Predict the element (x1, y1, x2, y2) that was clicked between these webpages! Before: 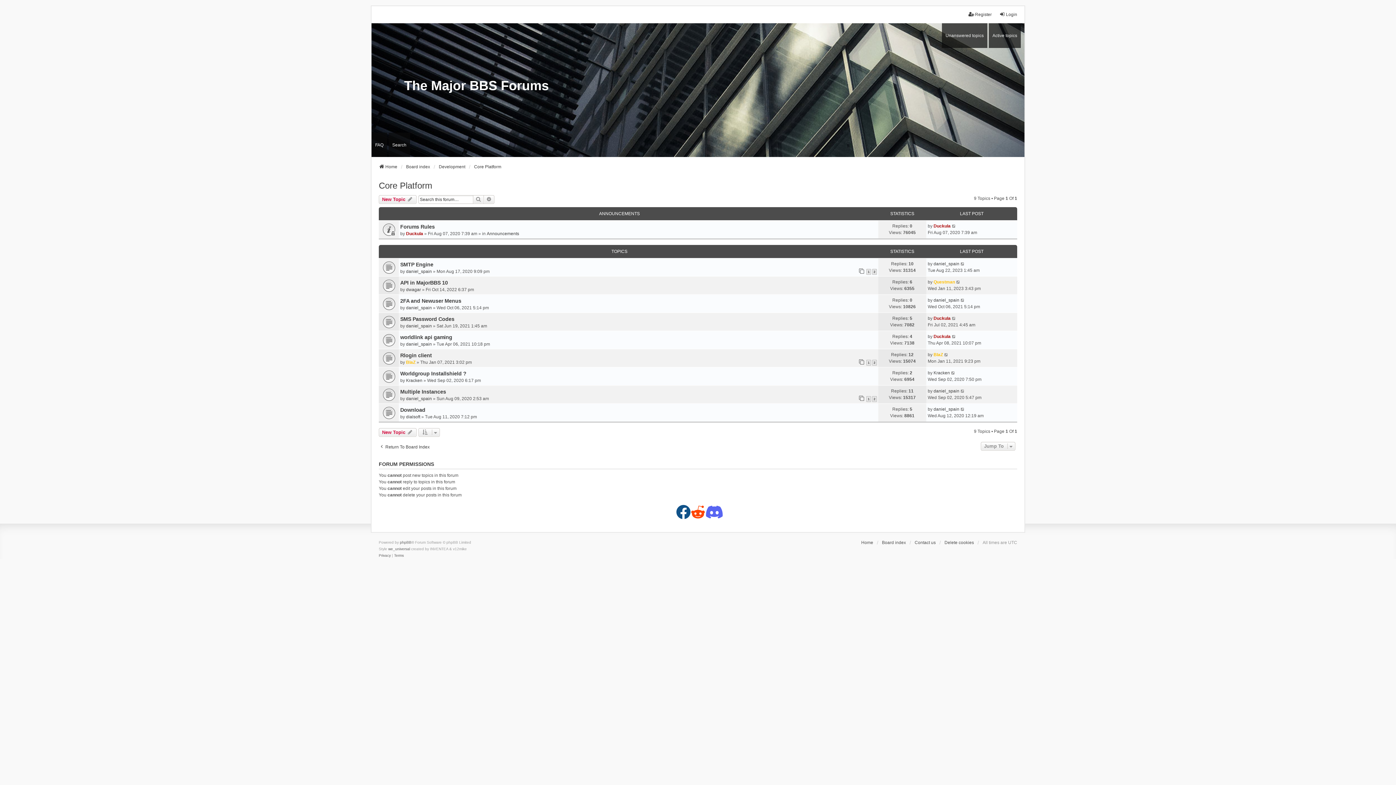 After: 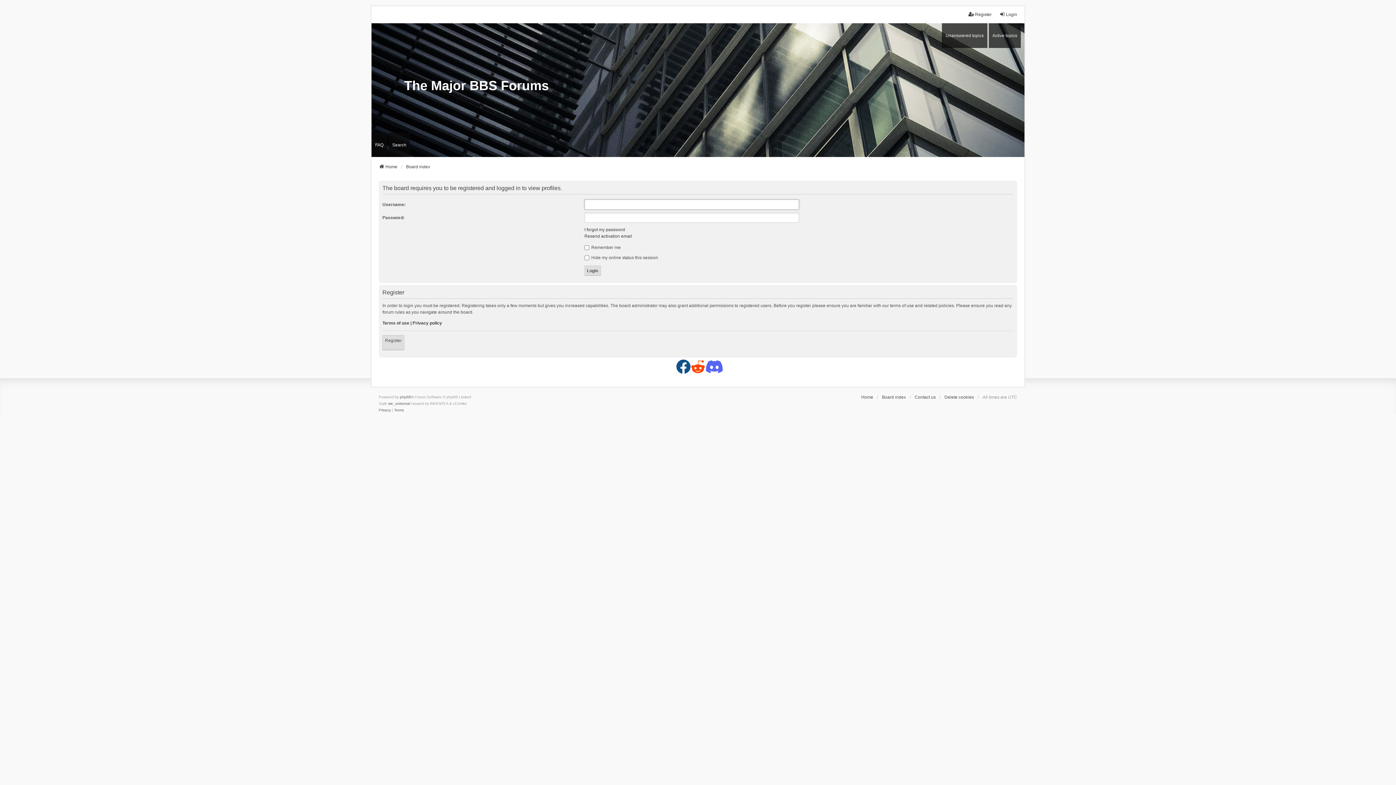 Action: label: daniel_spain bbox: (406, 323, 432, 329)